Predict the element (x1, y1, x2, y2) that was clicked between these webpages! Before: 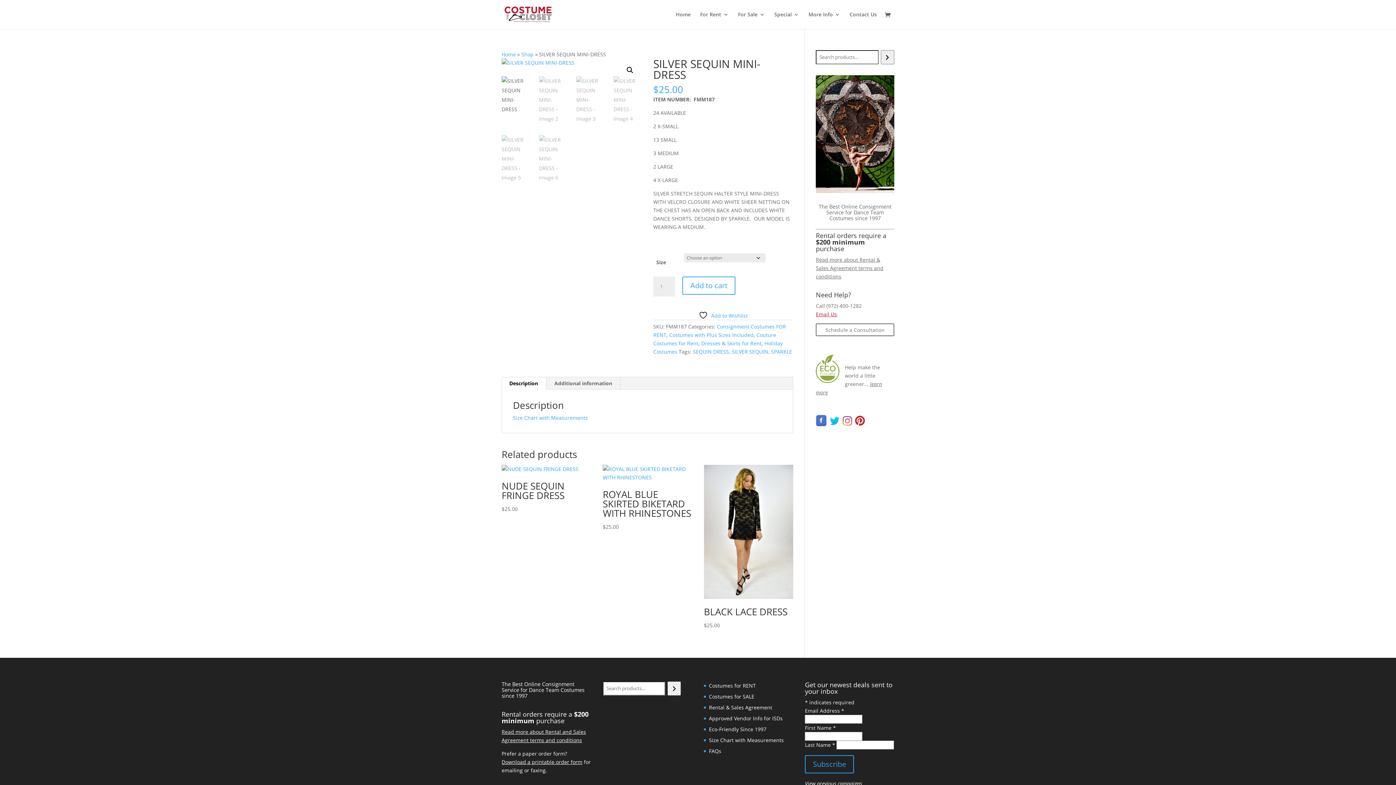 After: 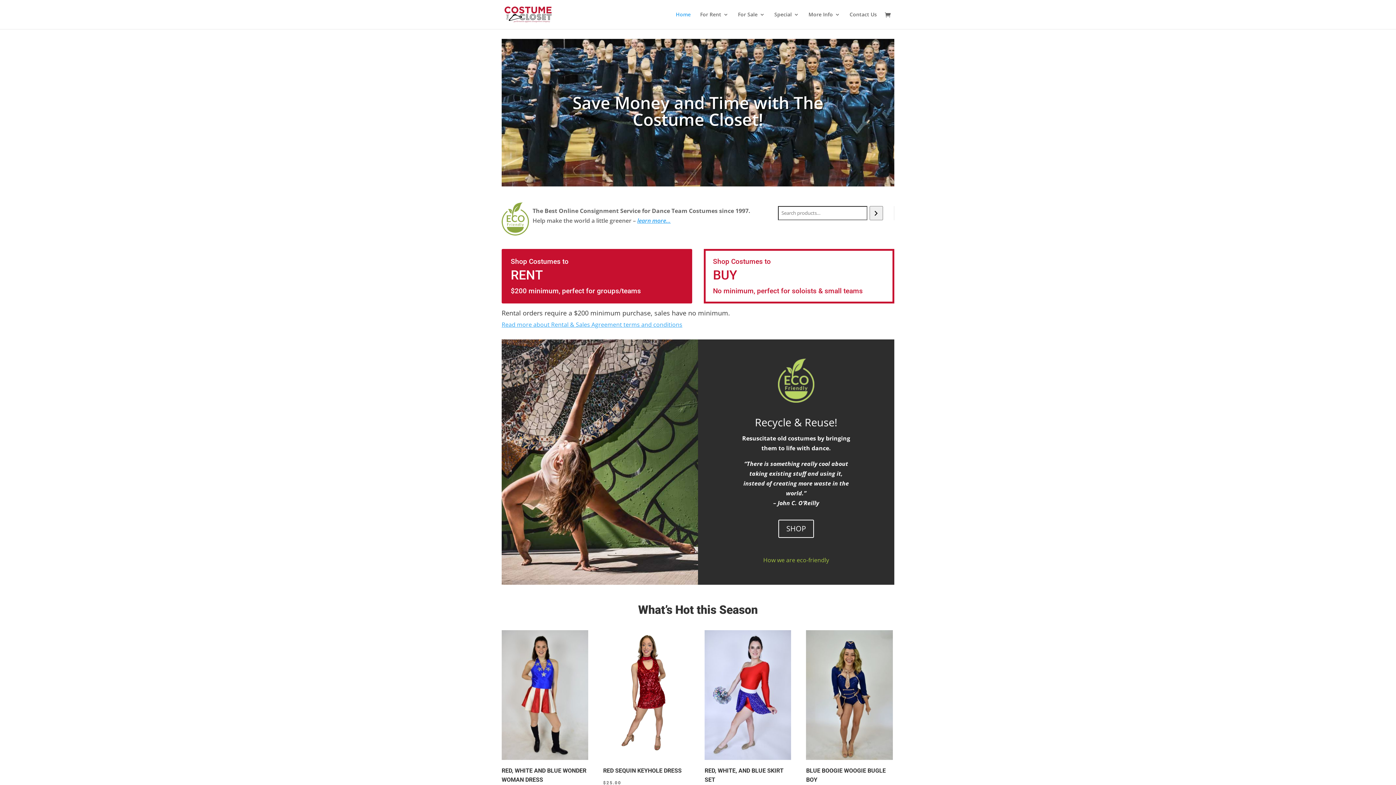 Action: bbox: (503, 10, 552, 17)